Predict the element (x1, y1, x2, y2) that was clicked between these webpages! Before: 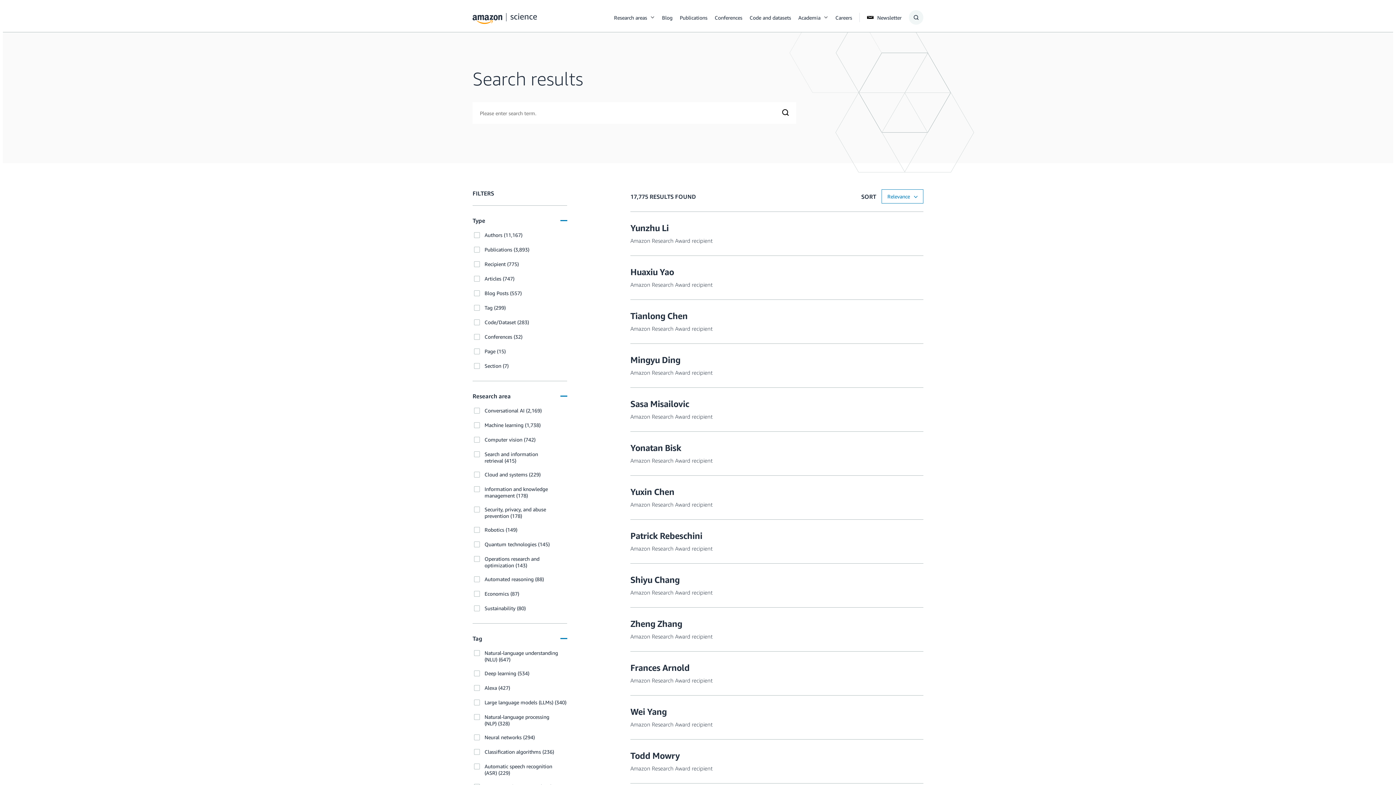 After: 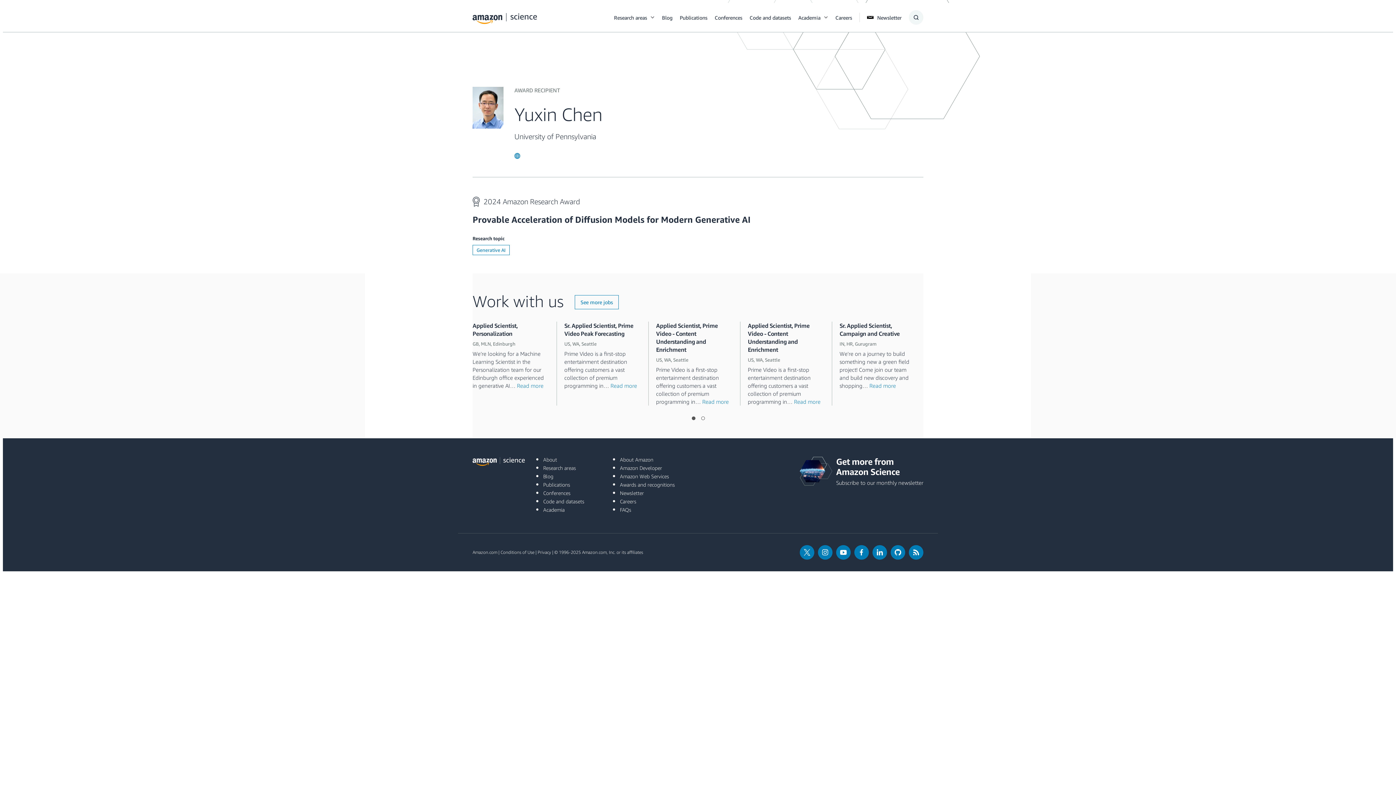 Action: label: Yuxin Chen bbox: (630, 486, 674, 497)